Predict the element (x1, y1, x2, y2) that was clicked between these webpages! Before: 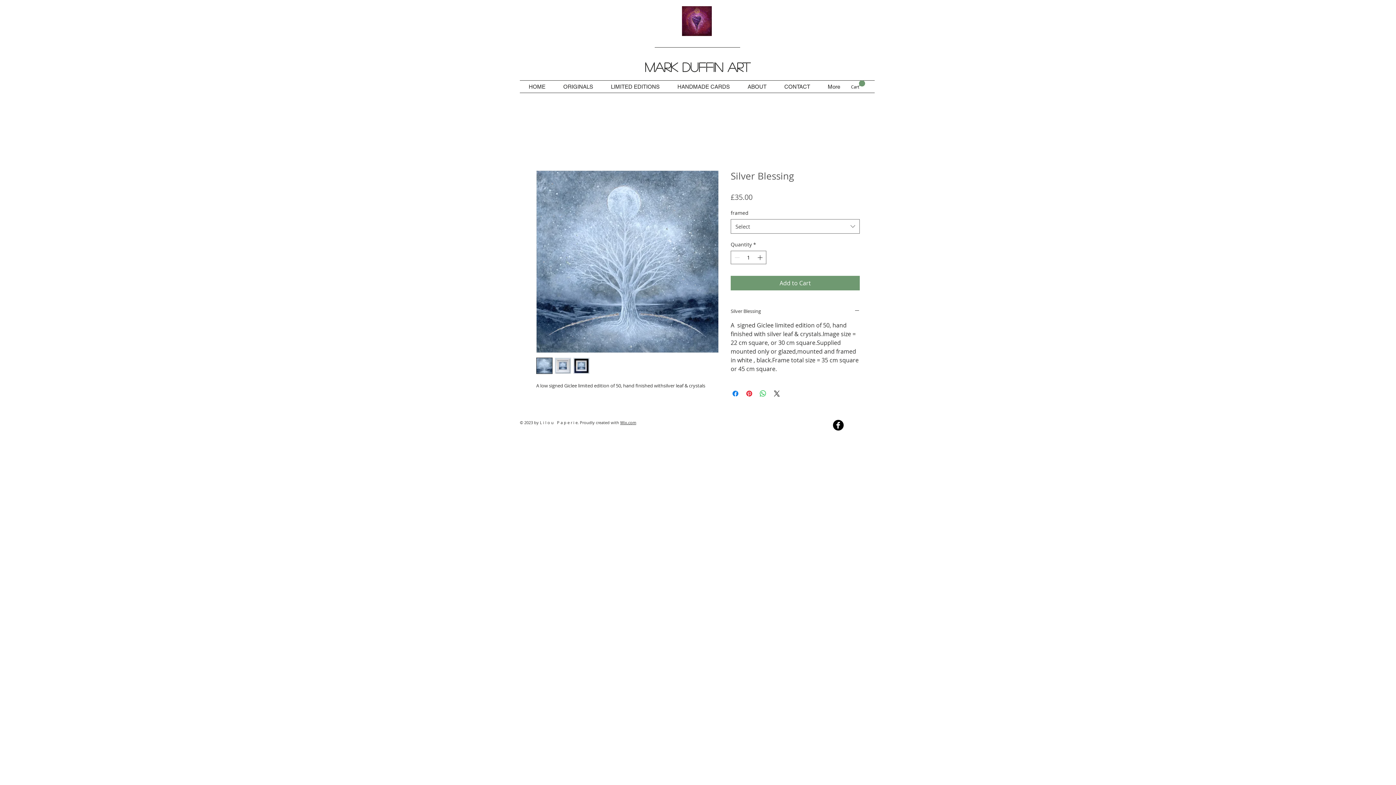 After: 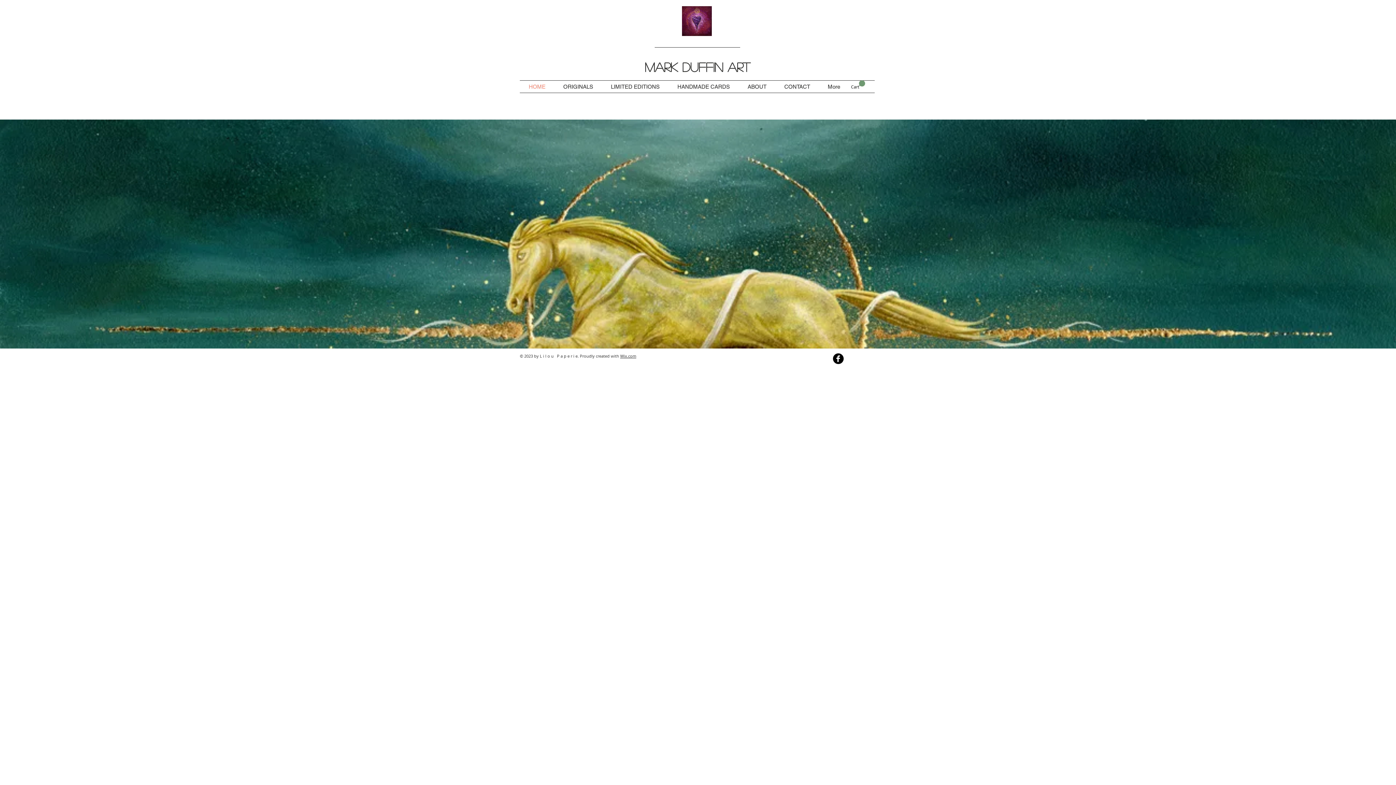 Action: label: HOME bbox: (520, 80, 554, 92)